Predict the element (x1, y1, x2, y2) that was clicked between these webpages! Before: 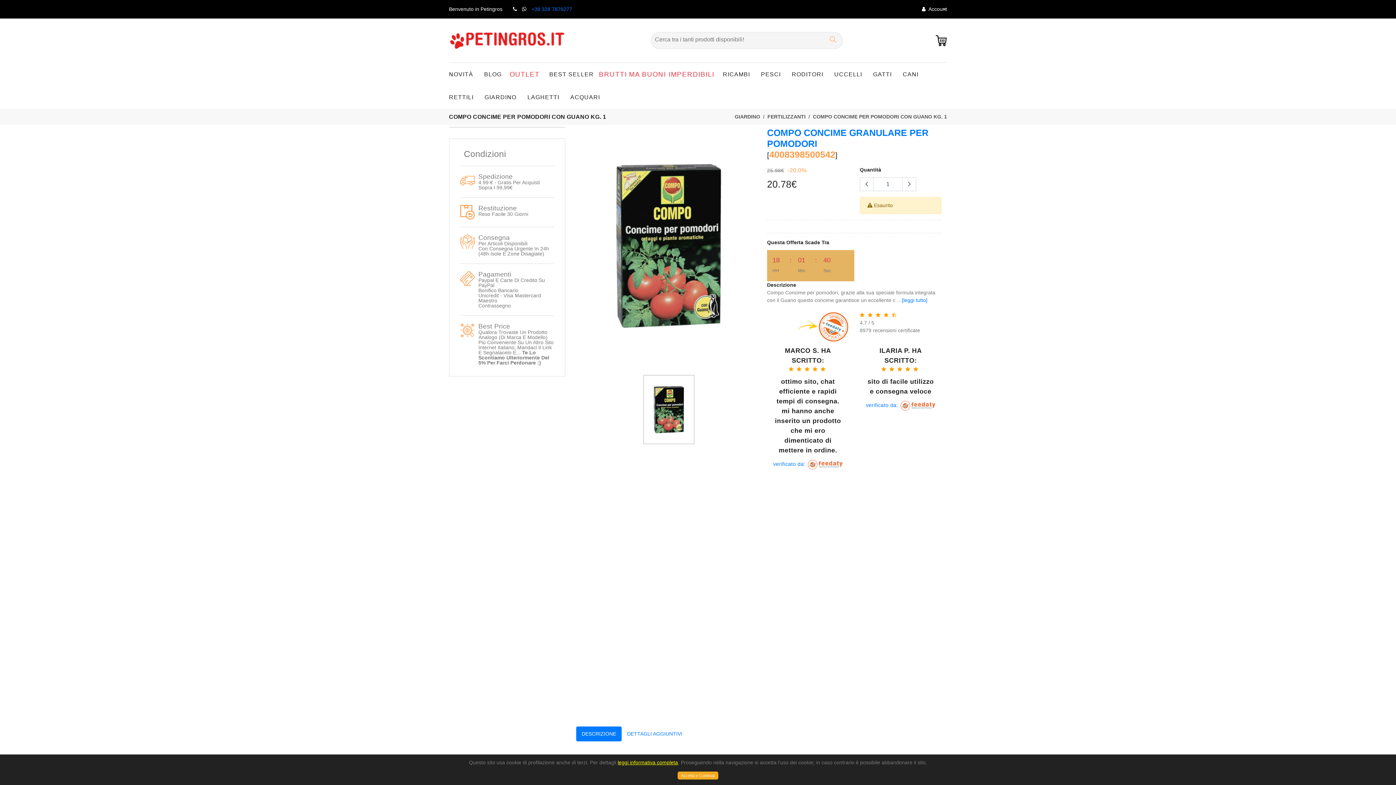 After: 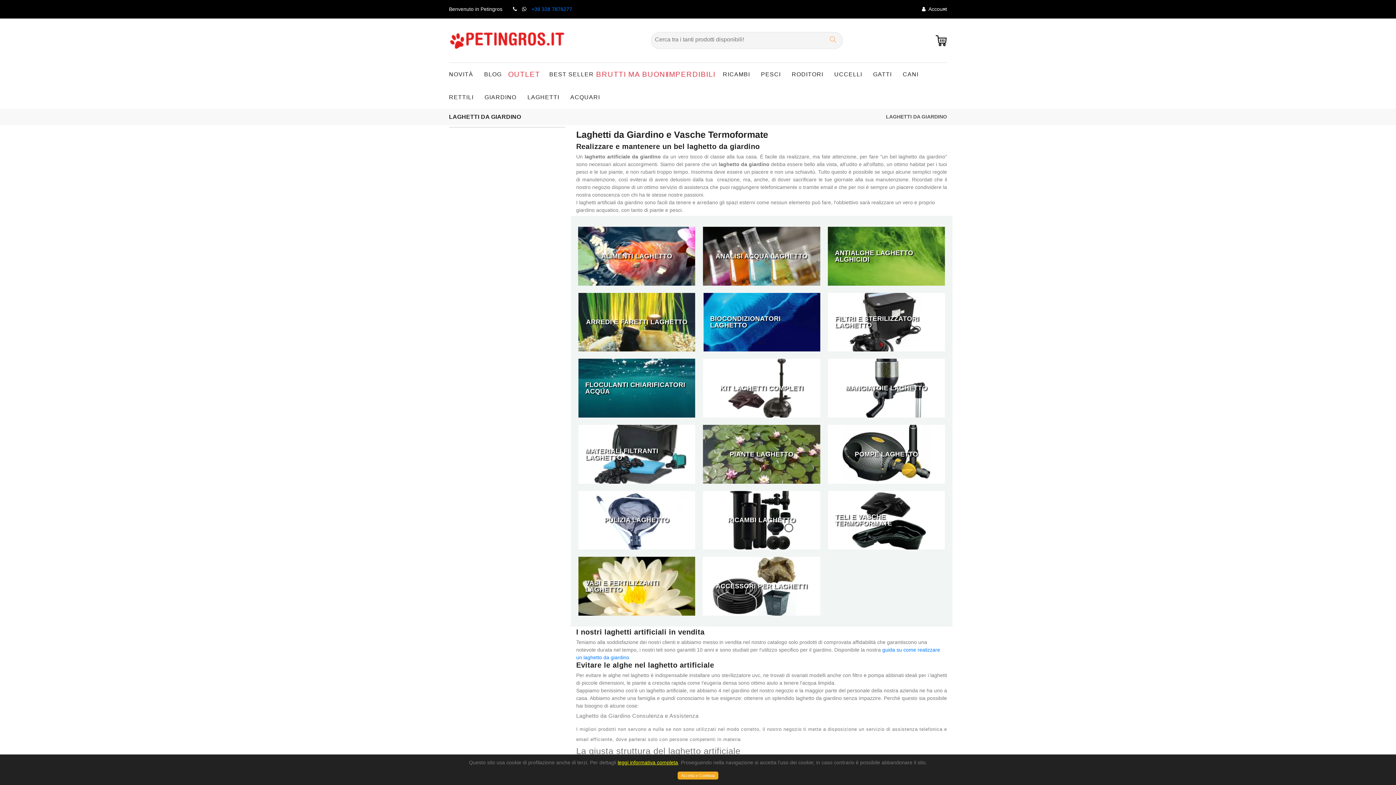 Action: label: LAGHETTI bbox: (527, 85, 570, 108)